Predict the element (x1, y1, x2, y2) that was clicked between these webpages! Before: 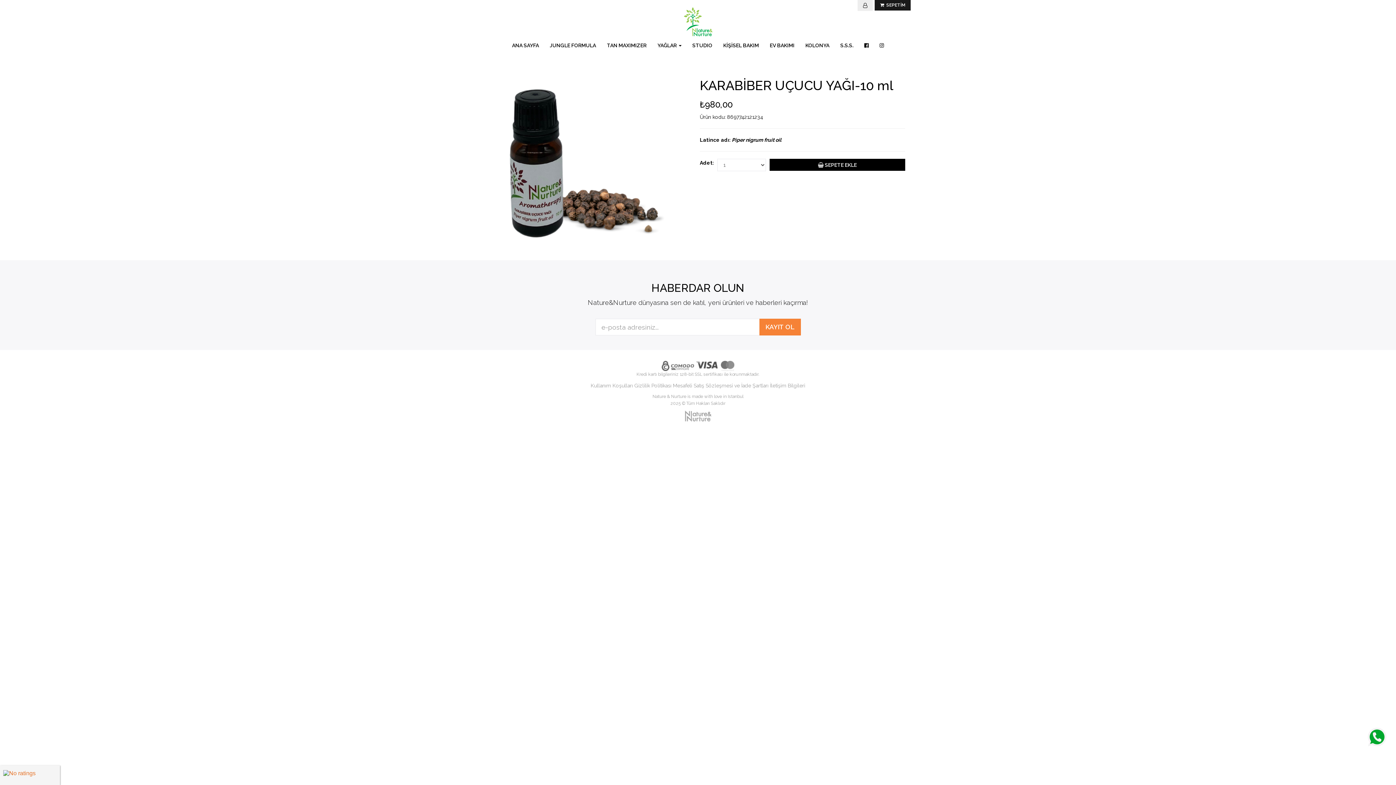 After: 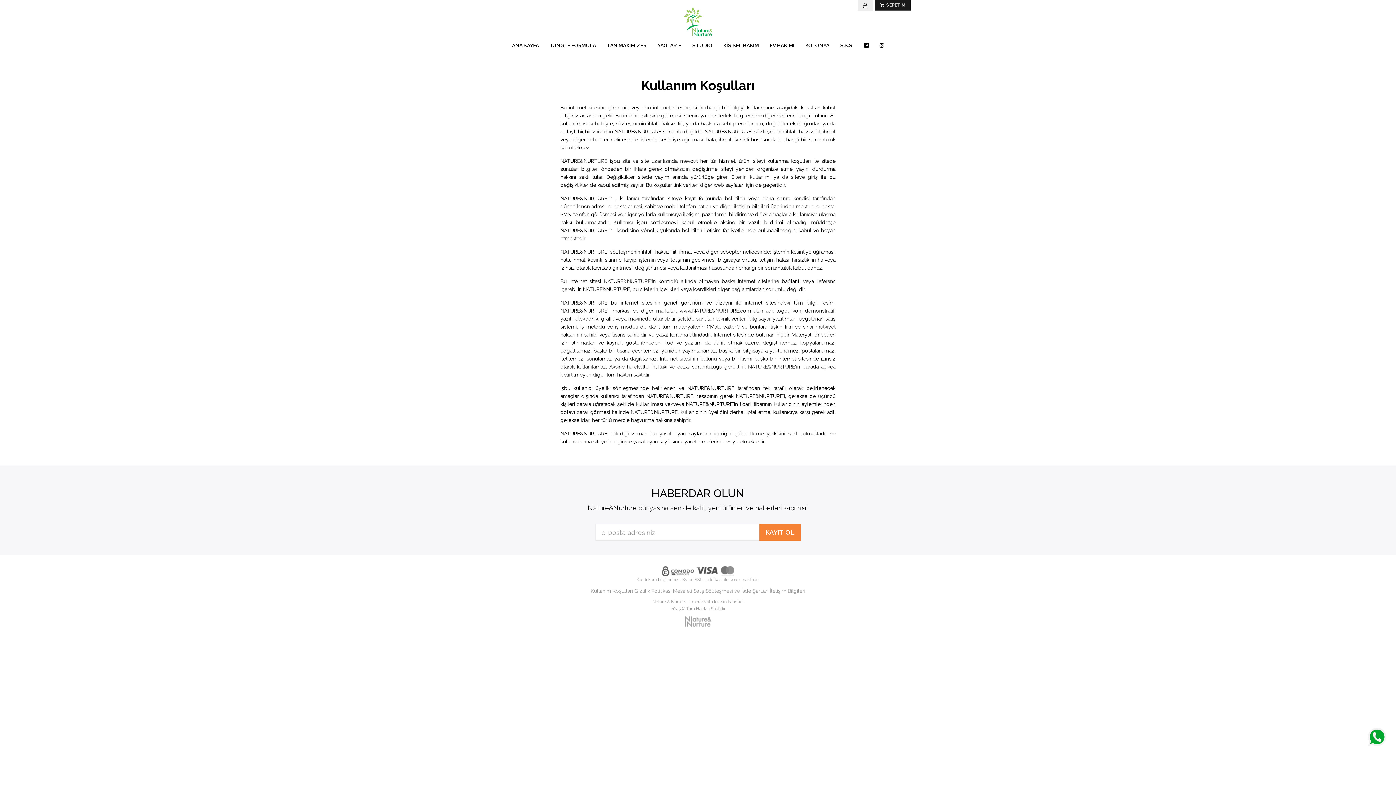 Action: label: Kullanım Koşulları bbox: (590, 382, 633, 388)